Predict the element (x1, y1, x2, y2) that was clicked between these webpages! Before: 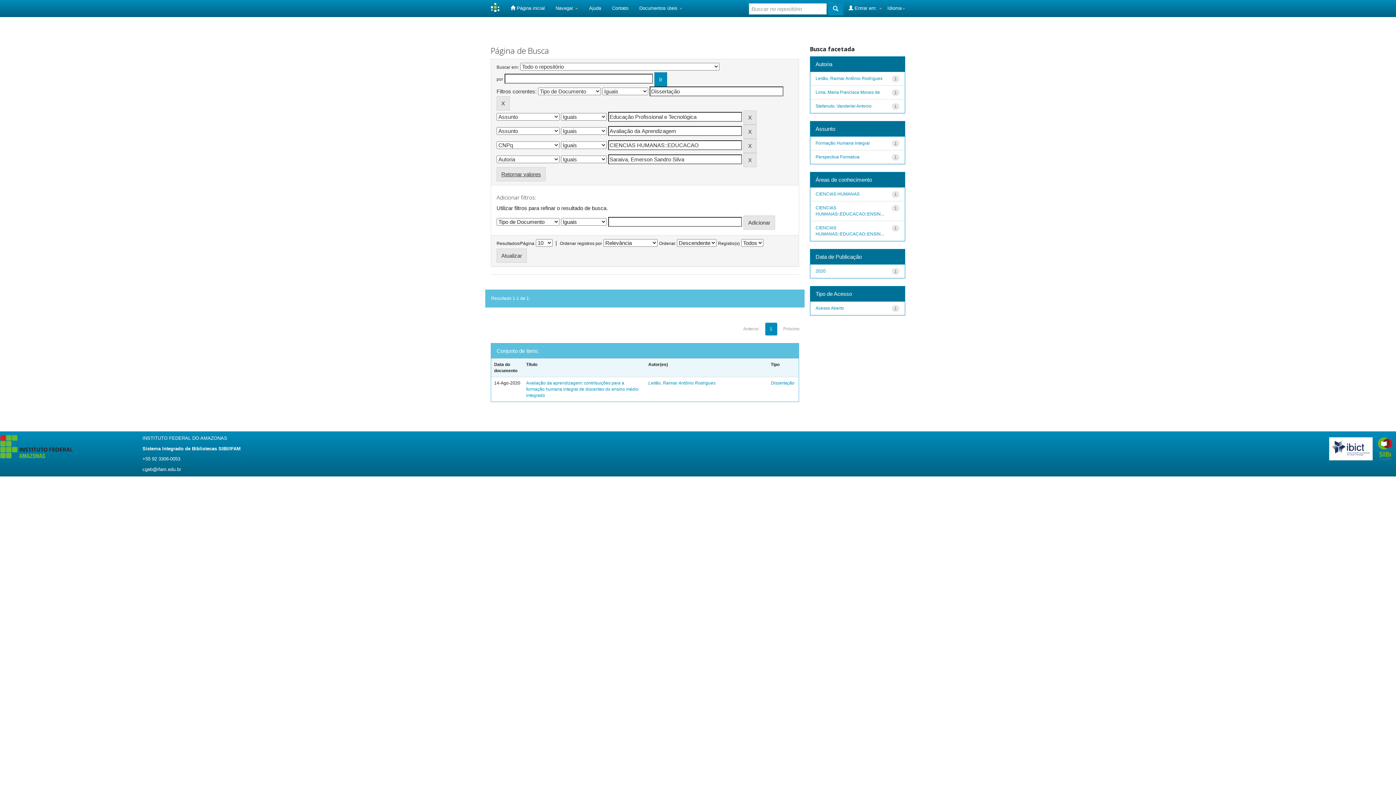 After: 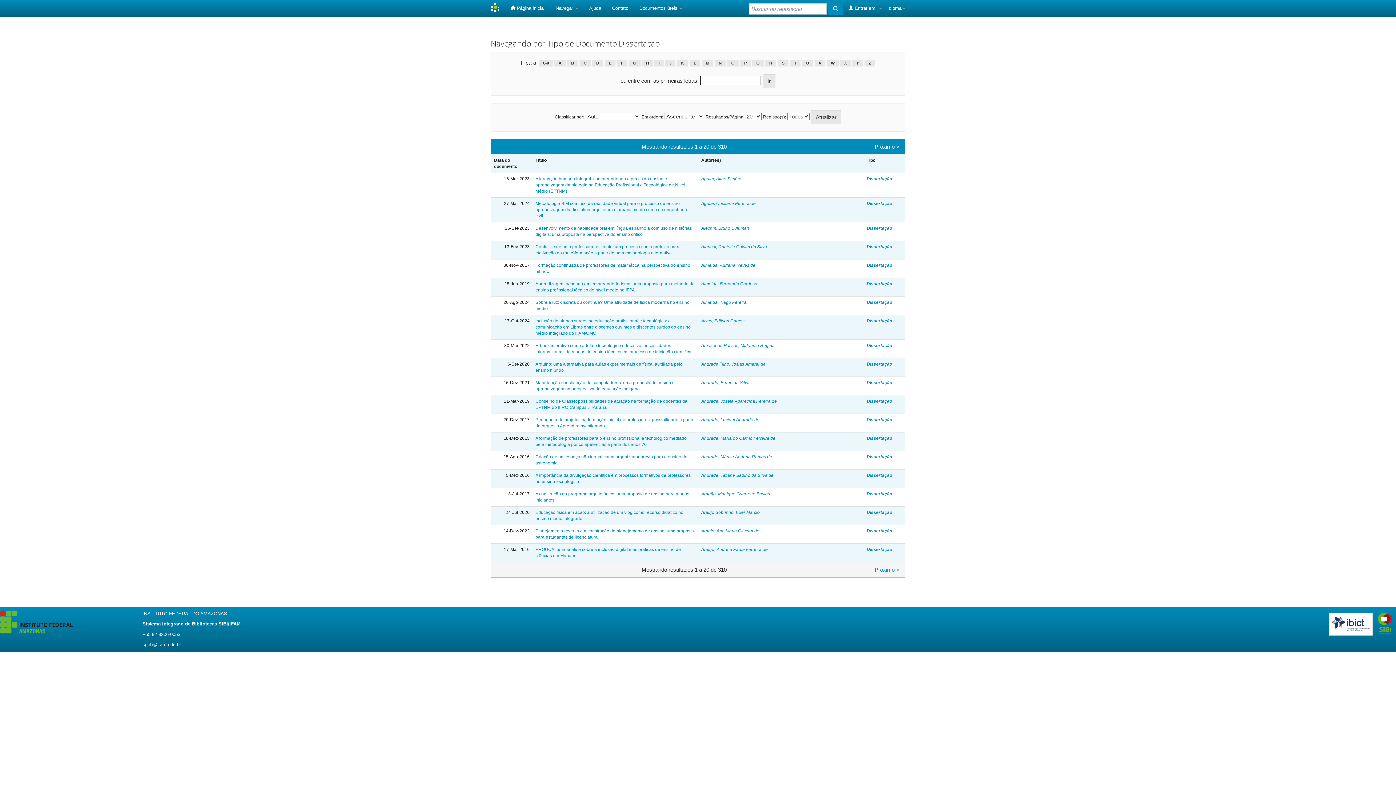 Action: bbox: (771, 380, 794, 385) label: Dissertação